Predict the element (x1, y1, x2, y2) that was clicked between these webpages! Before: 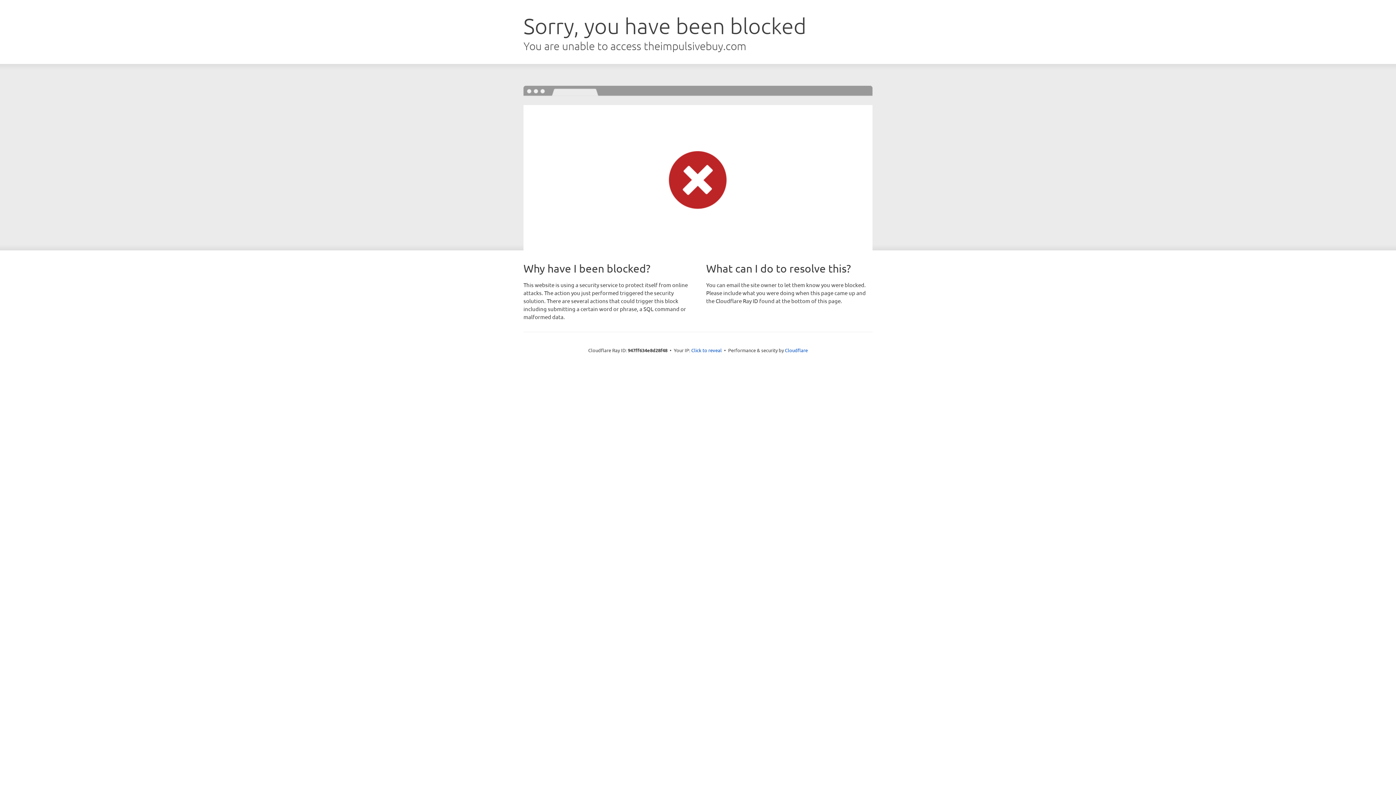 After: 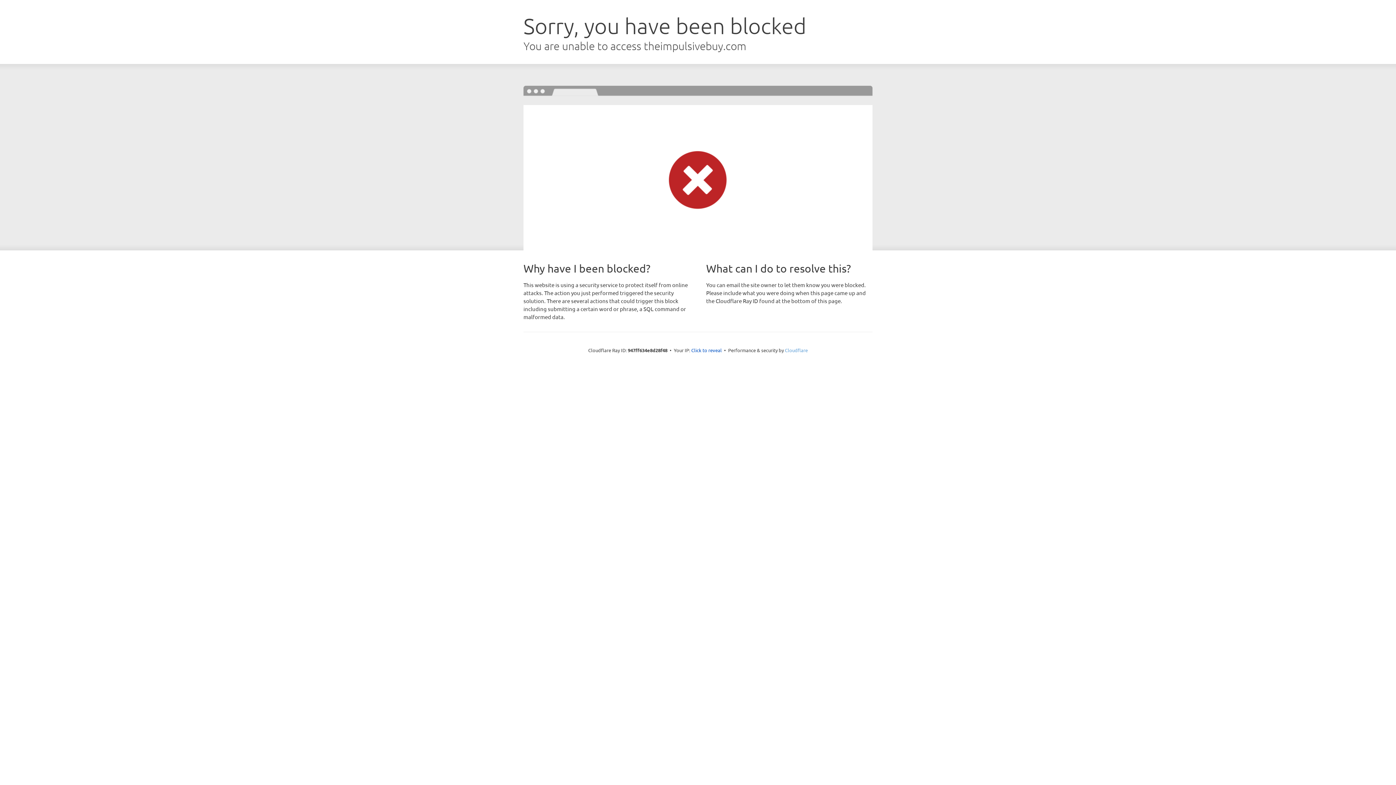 Action: bbox: (785, 347, 808, 353) label: Cloudflare